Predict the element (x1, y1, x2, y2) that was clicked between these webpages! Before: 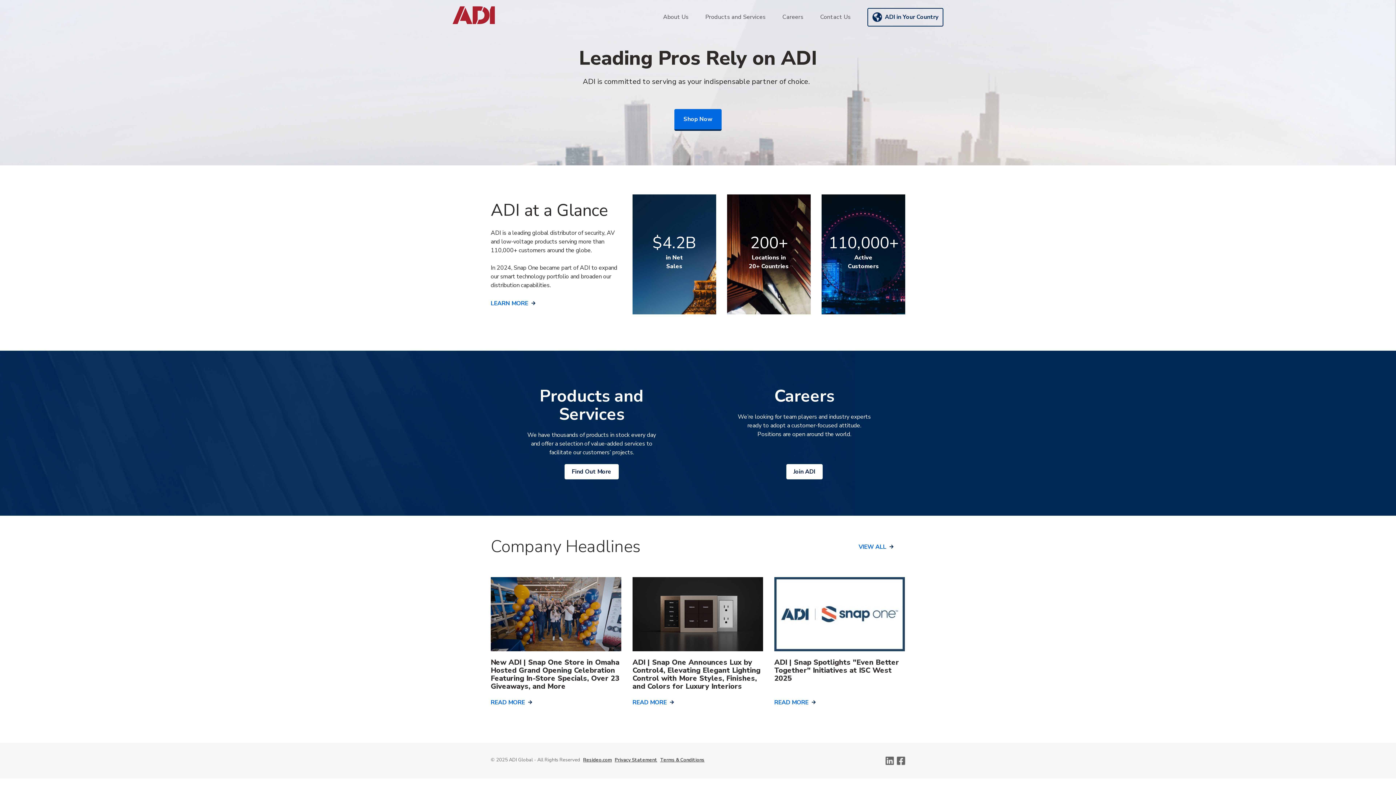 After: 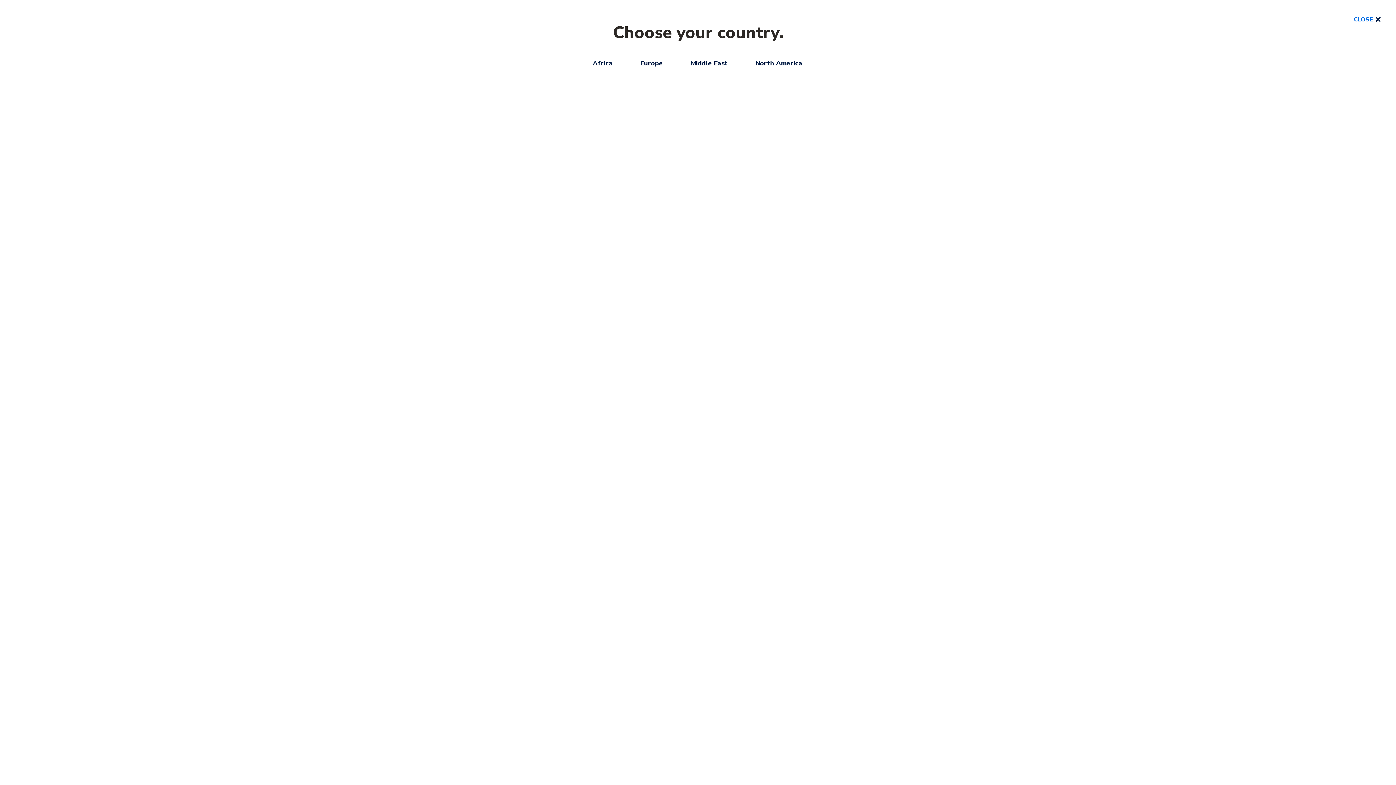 Action: bbox: (867, 7, 943, 26) label: Open country selector